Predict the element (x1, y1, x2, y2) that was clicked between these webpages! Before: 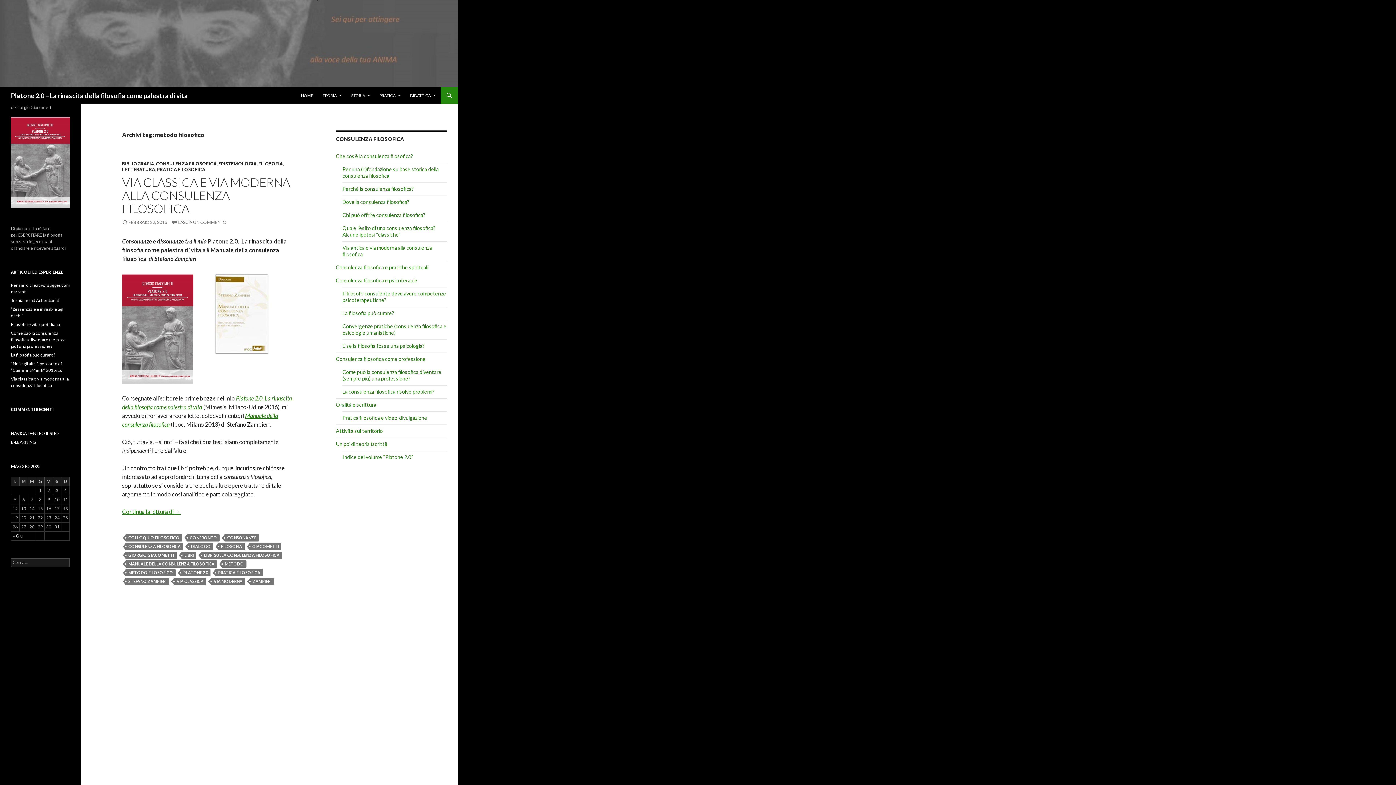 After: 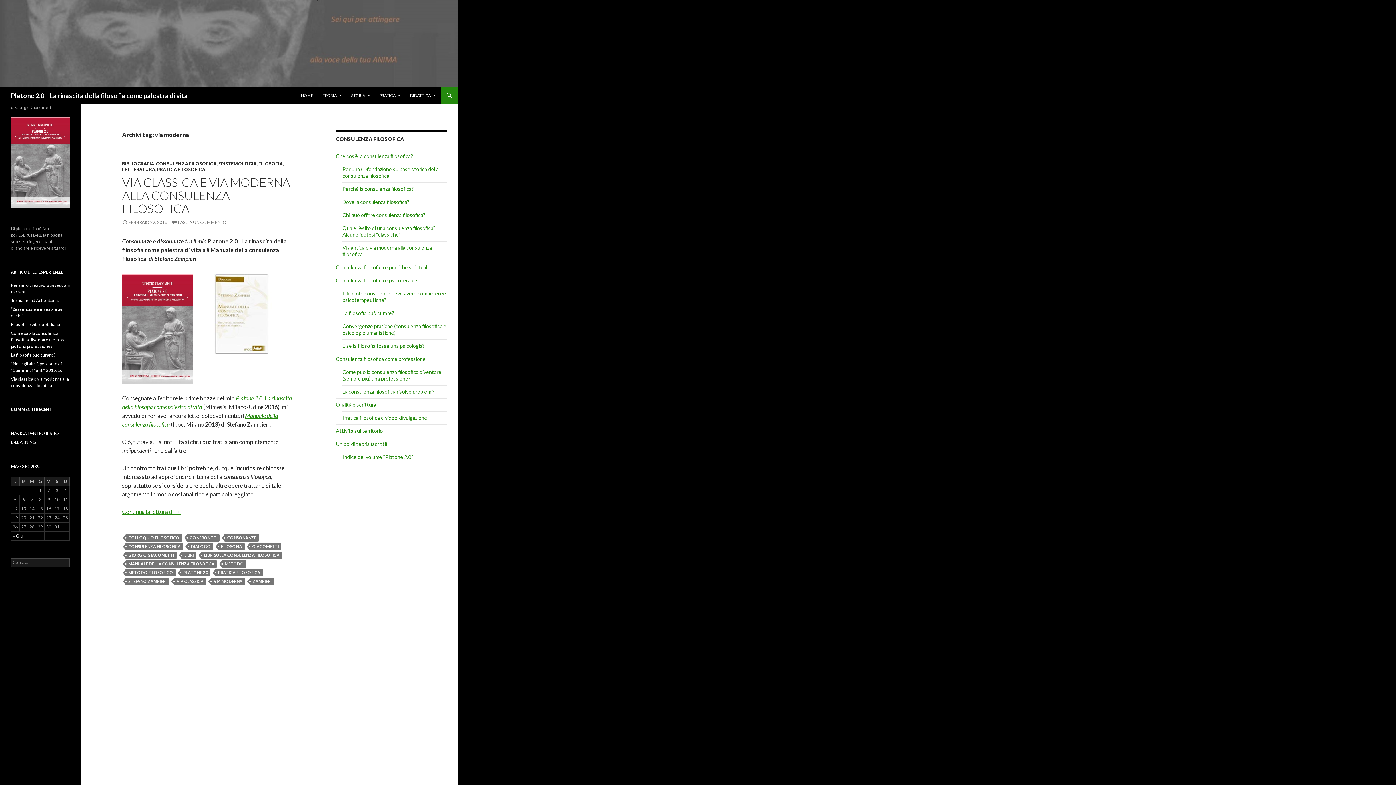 Action: bbox: (211, 578, 245, 585) label: VIA MODERNA